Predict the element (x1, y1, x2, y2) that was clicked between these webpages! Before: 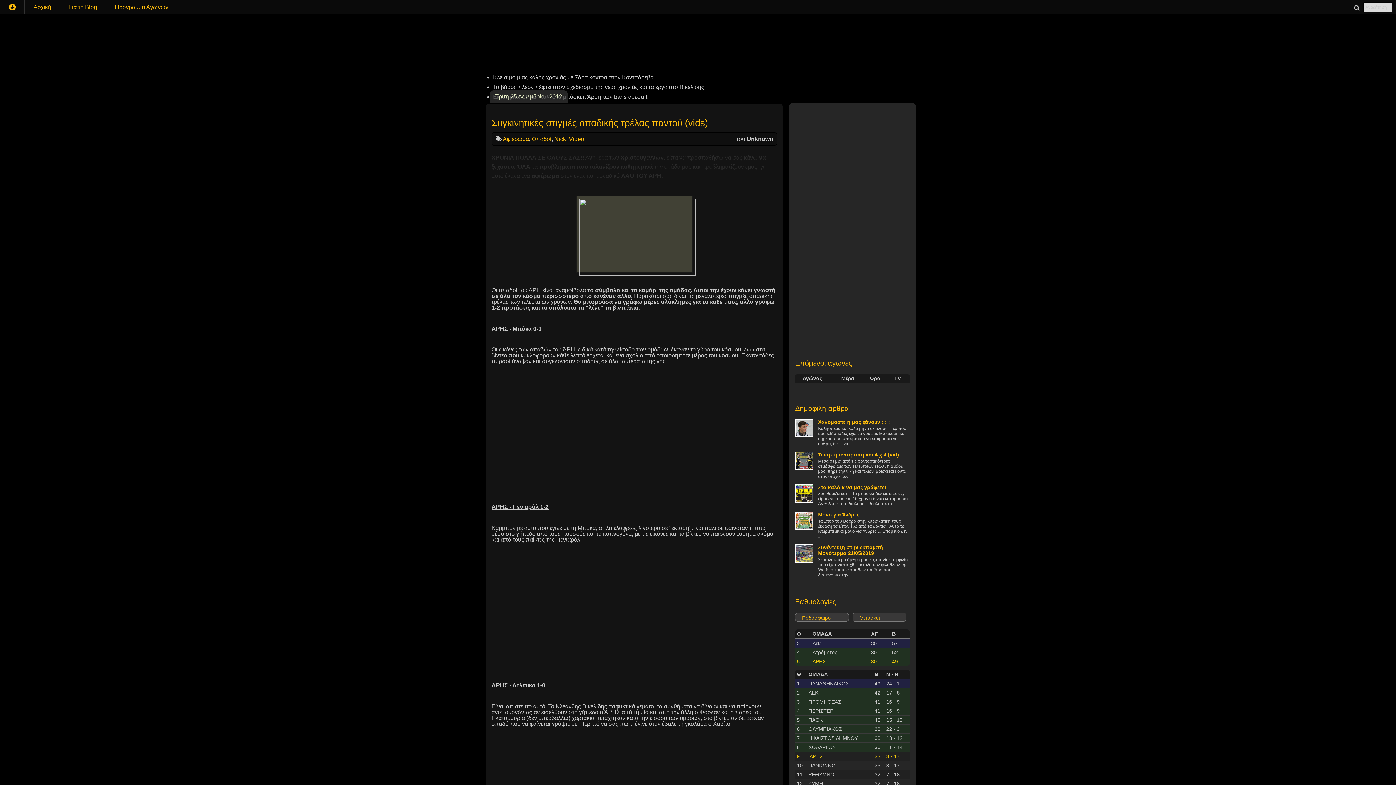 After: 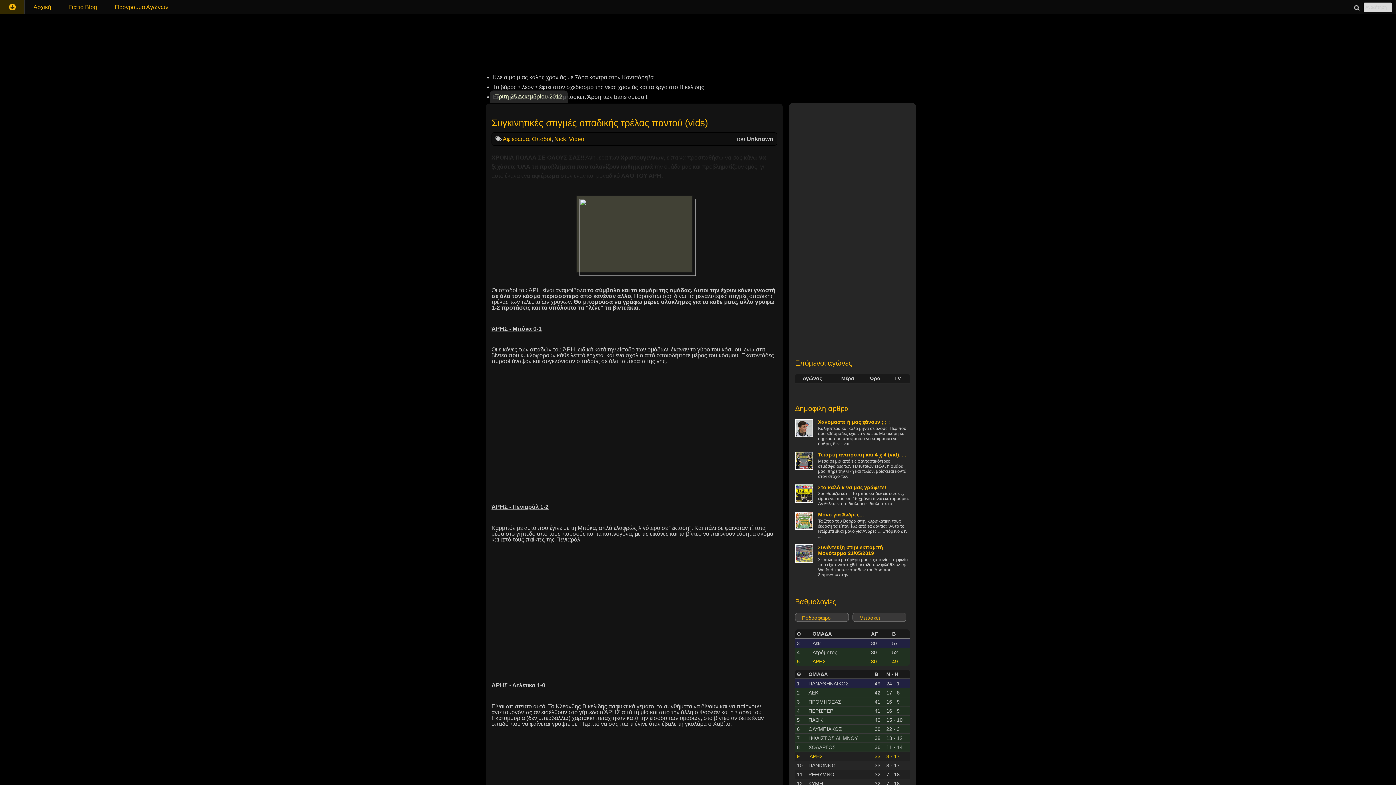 Action: bbox: (0, 0, 24, 14)